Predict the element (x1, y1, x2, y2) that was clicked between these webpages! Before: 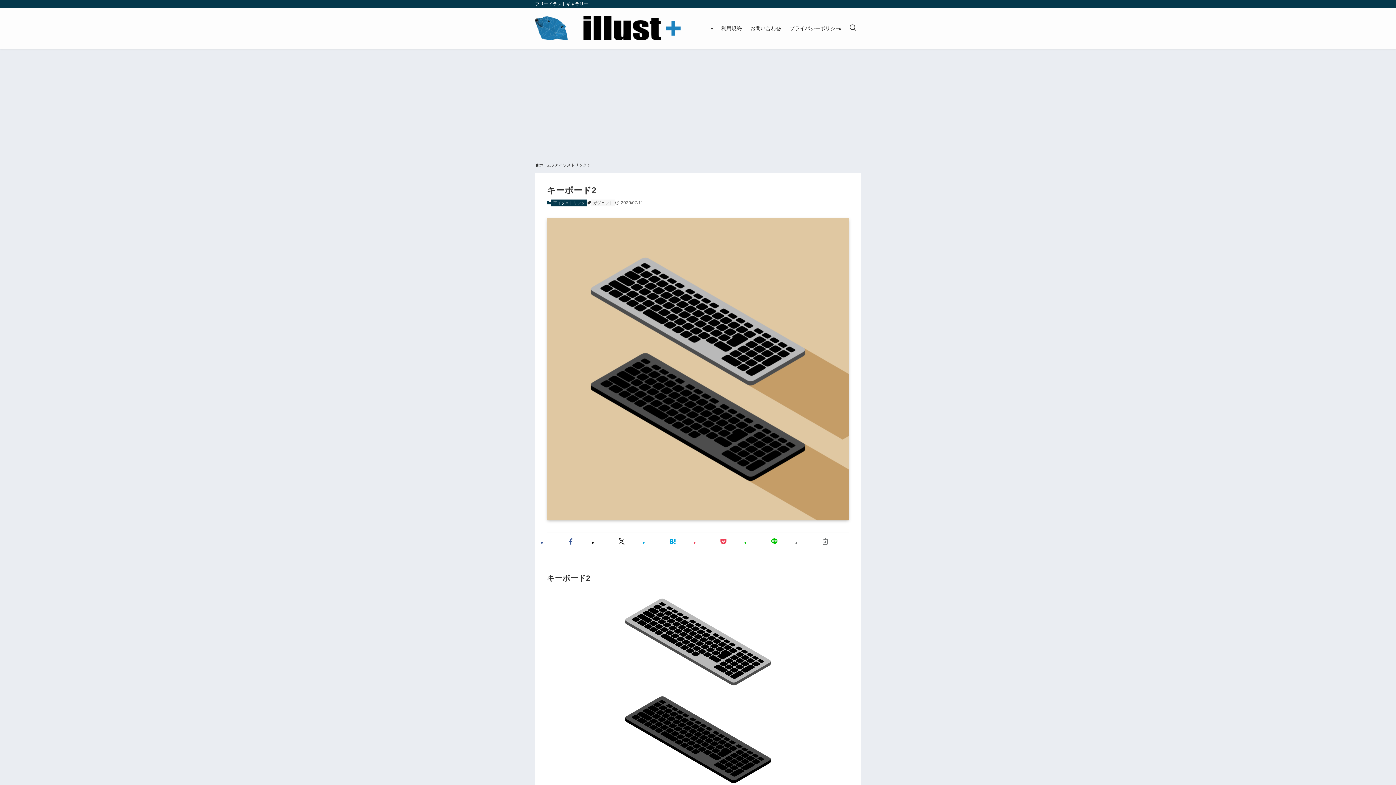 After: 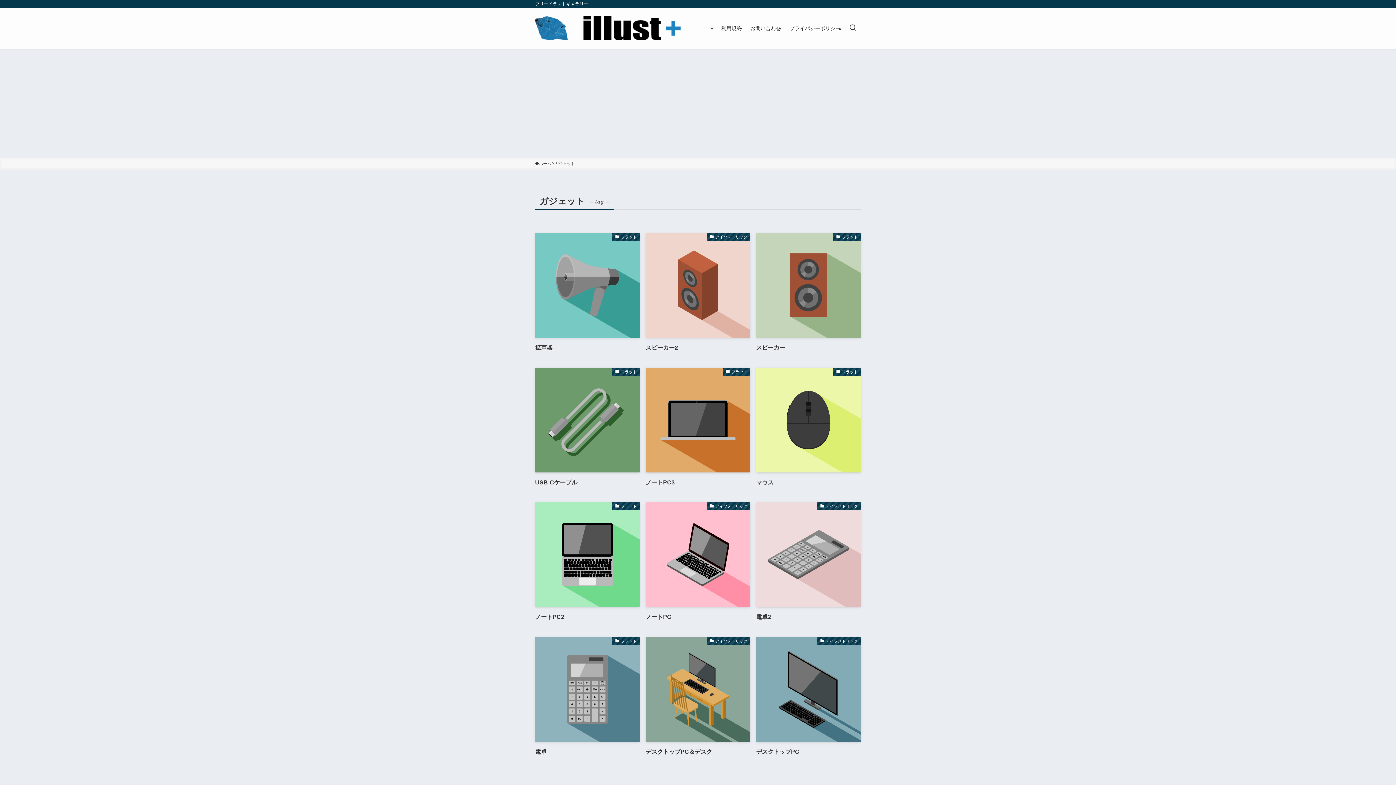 Action: label: ガジェット bbox: (591, 199, 615, 206)